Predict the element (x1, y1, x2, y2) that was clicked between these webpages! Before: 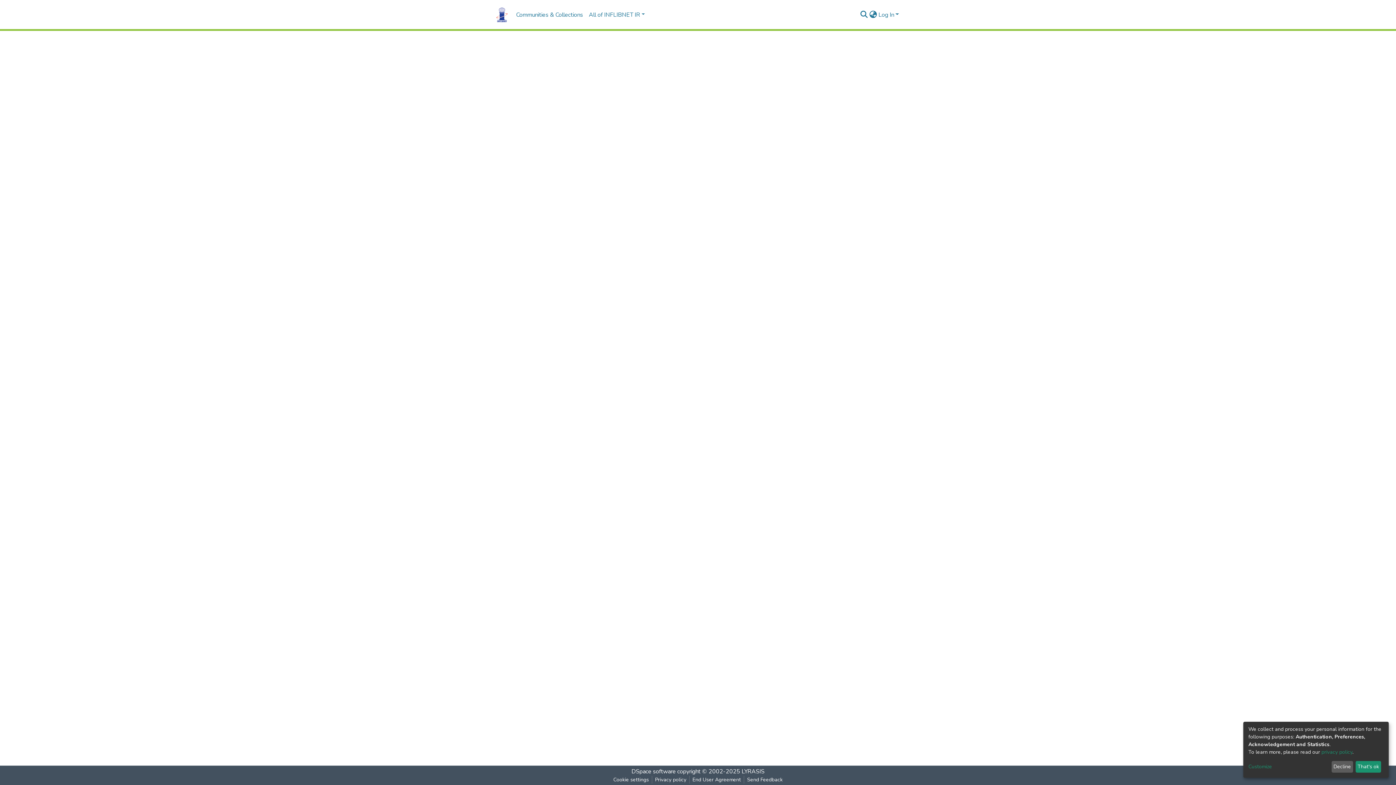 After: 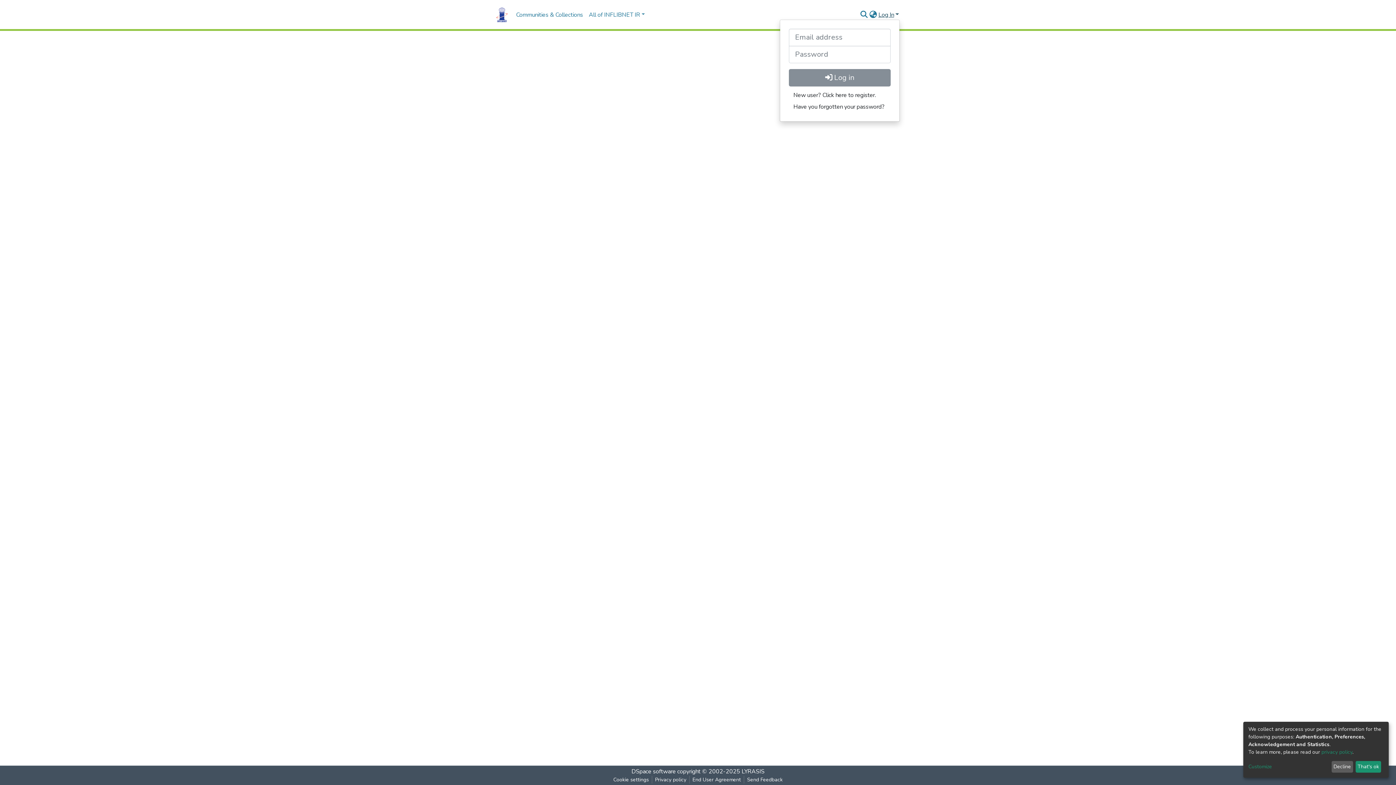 Action: bbox: (877, 10, 900, 18) label: Log In